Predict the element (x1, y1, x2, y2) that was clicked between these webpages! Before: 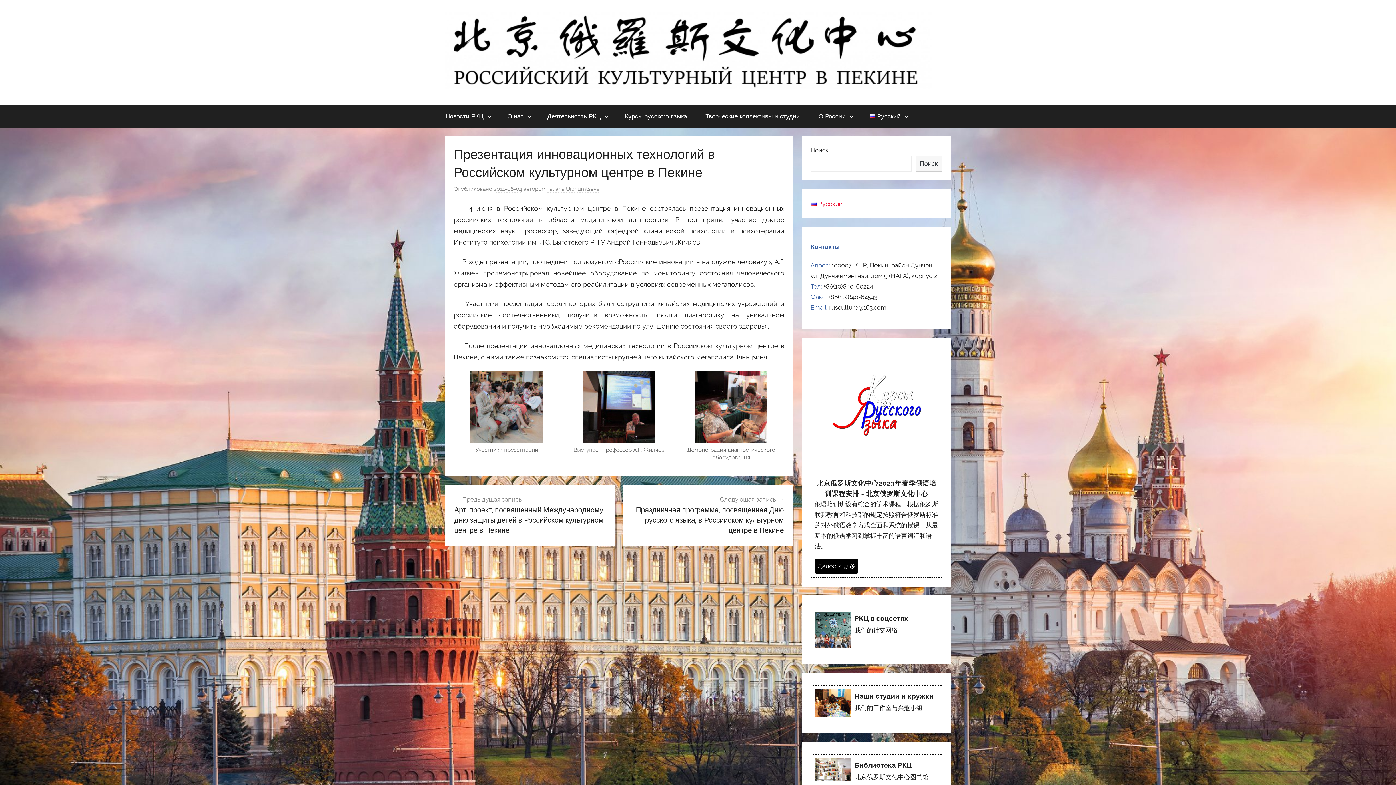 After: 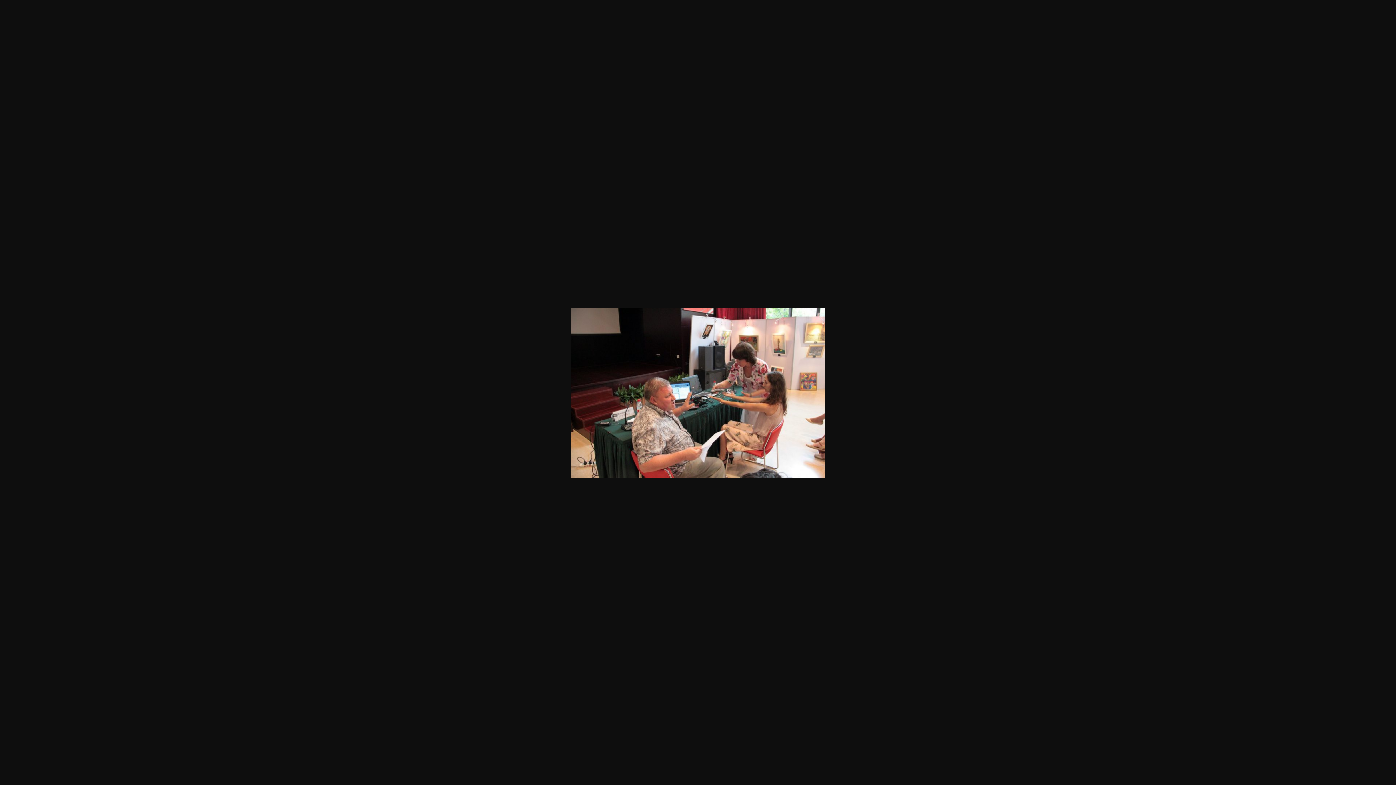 Action: bbox: (695, 372, 767, 380)